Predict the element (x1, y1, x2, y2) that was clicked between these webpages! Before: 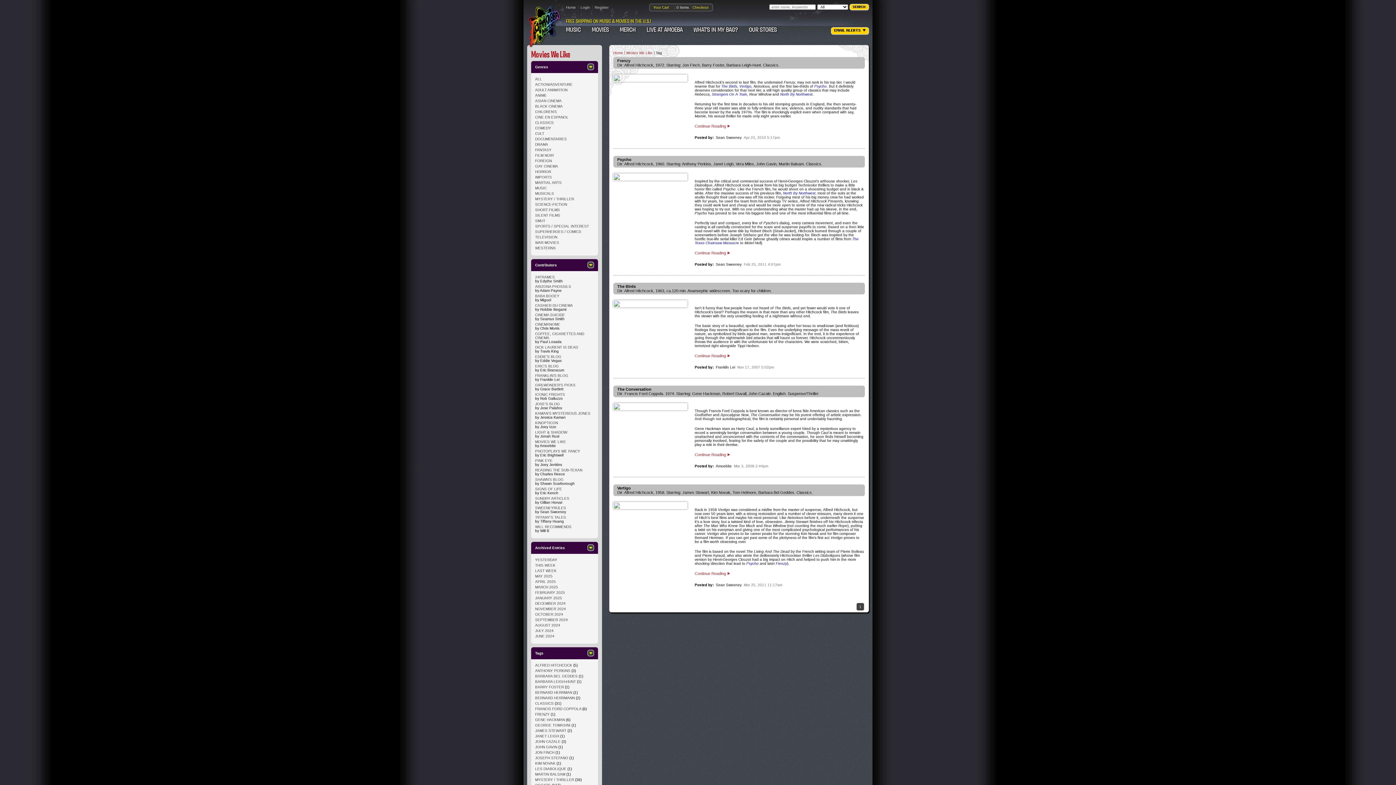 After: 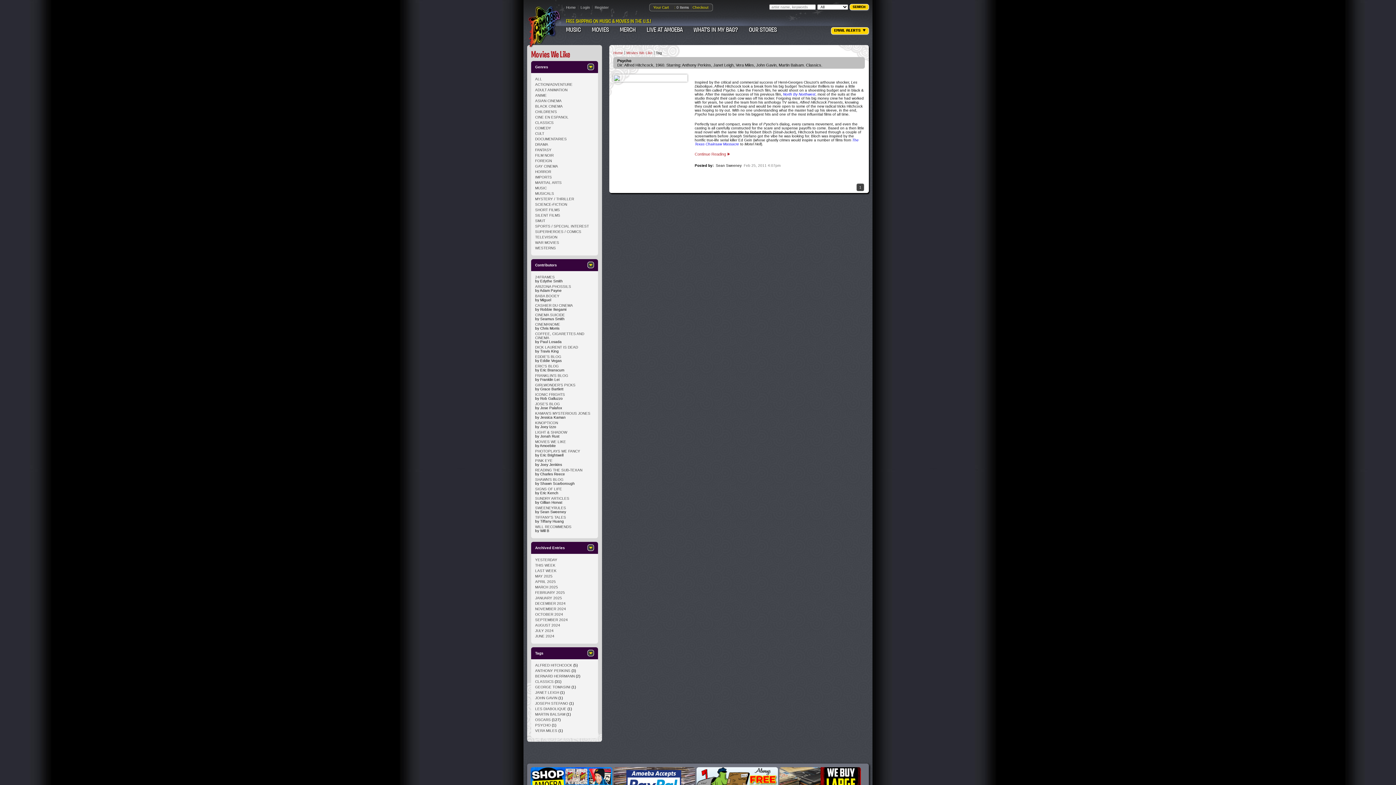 Action: bbox: (535, 772, 565, 776) label: MARTIN BALSAM